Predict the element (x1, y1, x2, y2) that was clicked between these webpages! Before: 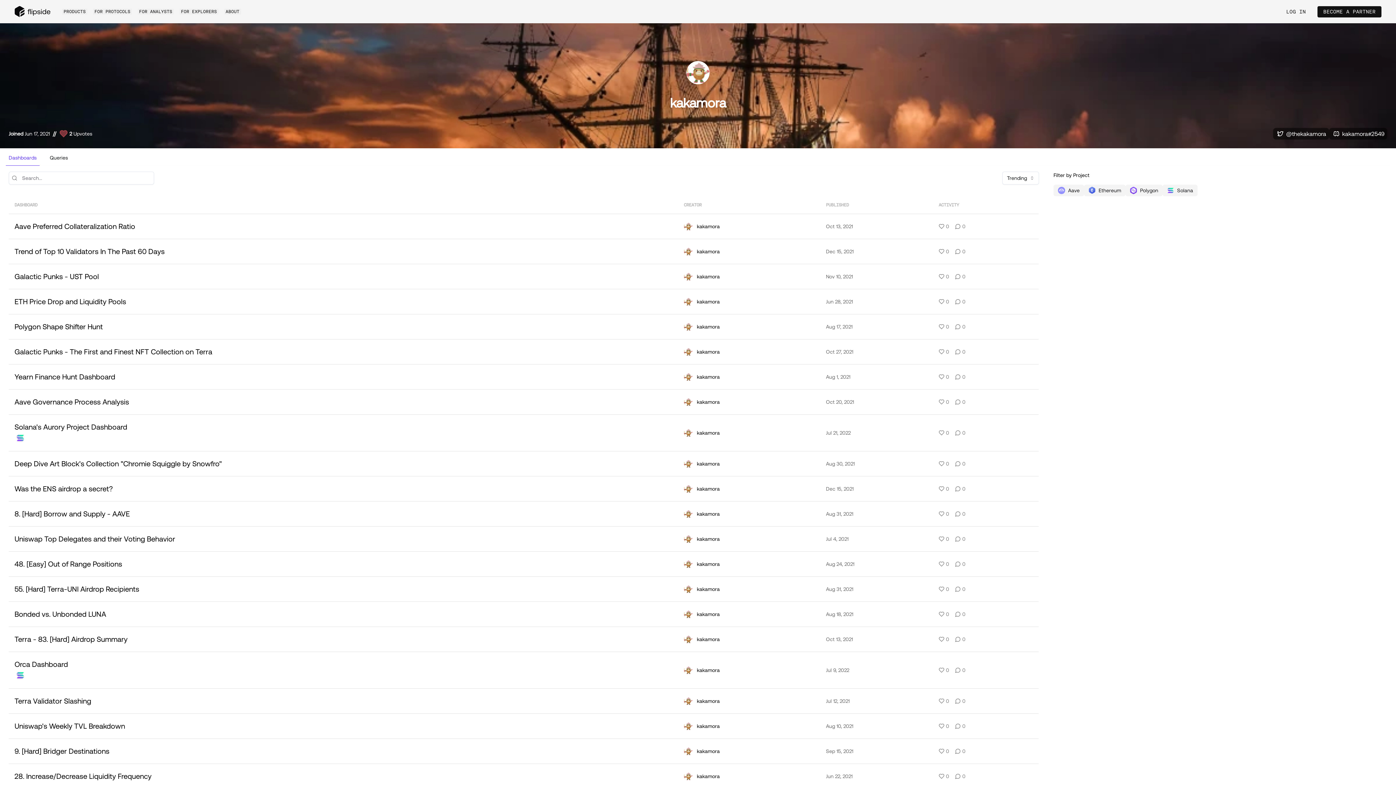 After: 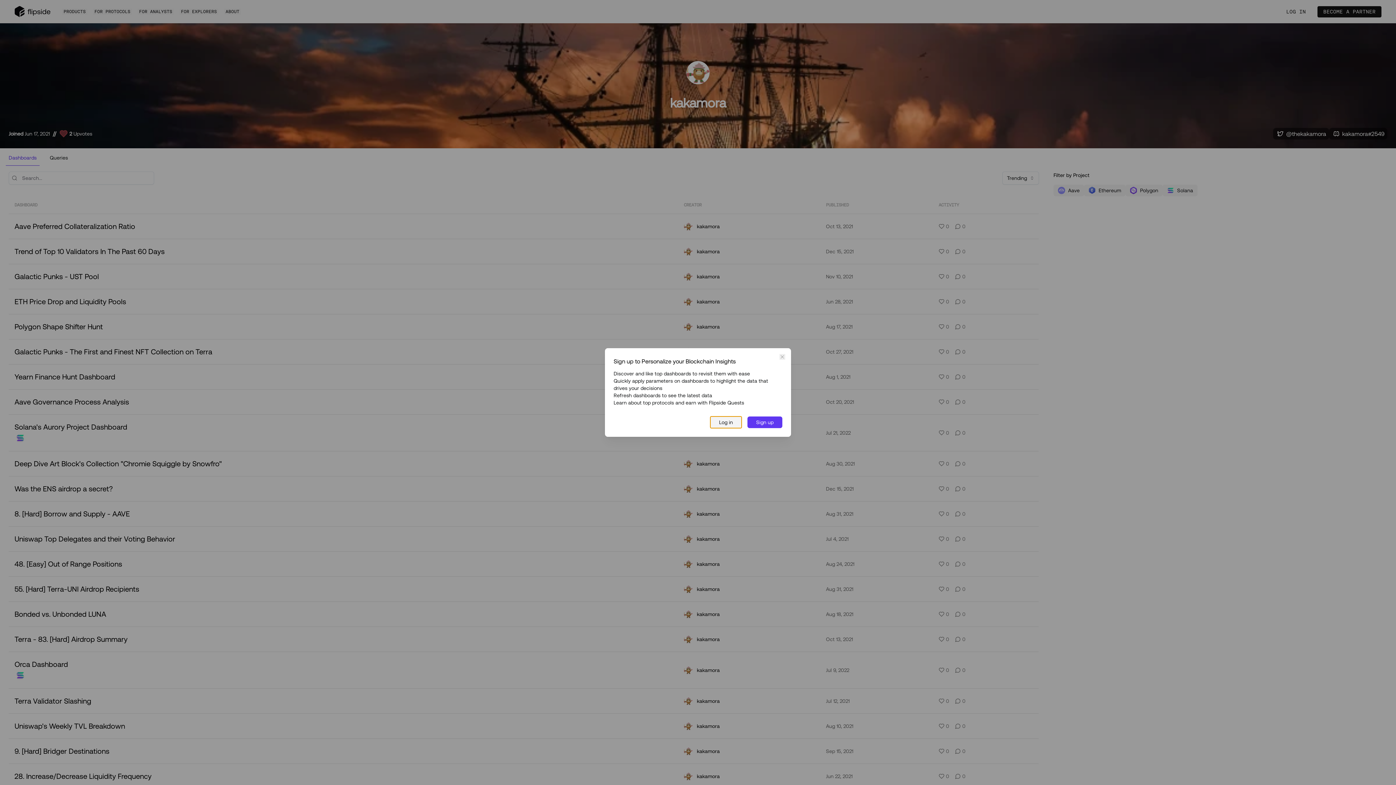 Action: bbox: (938, 748, 949, 754) label: like-button